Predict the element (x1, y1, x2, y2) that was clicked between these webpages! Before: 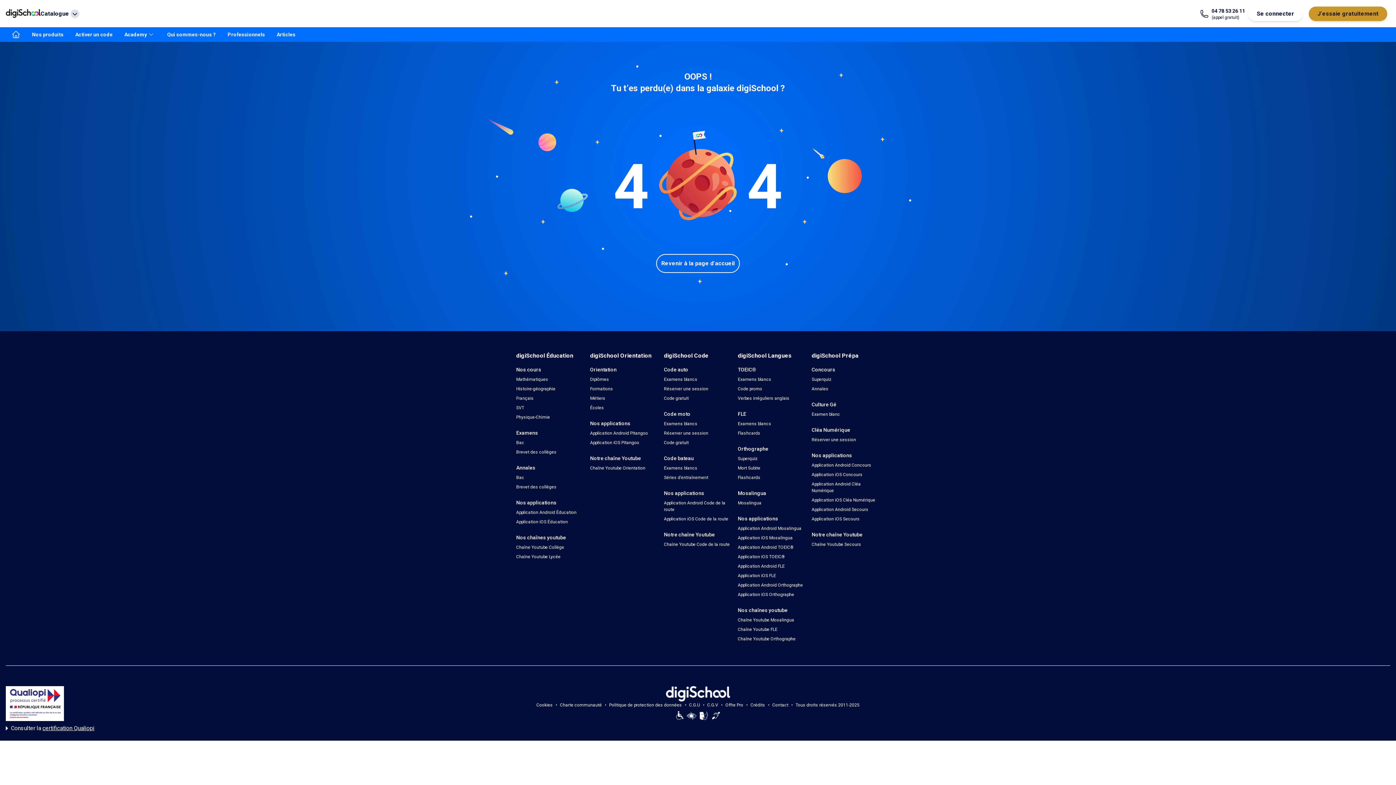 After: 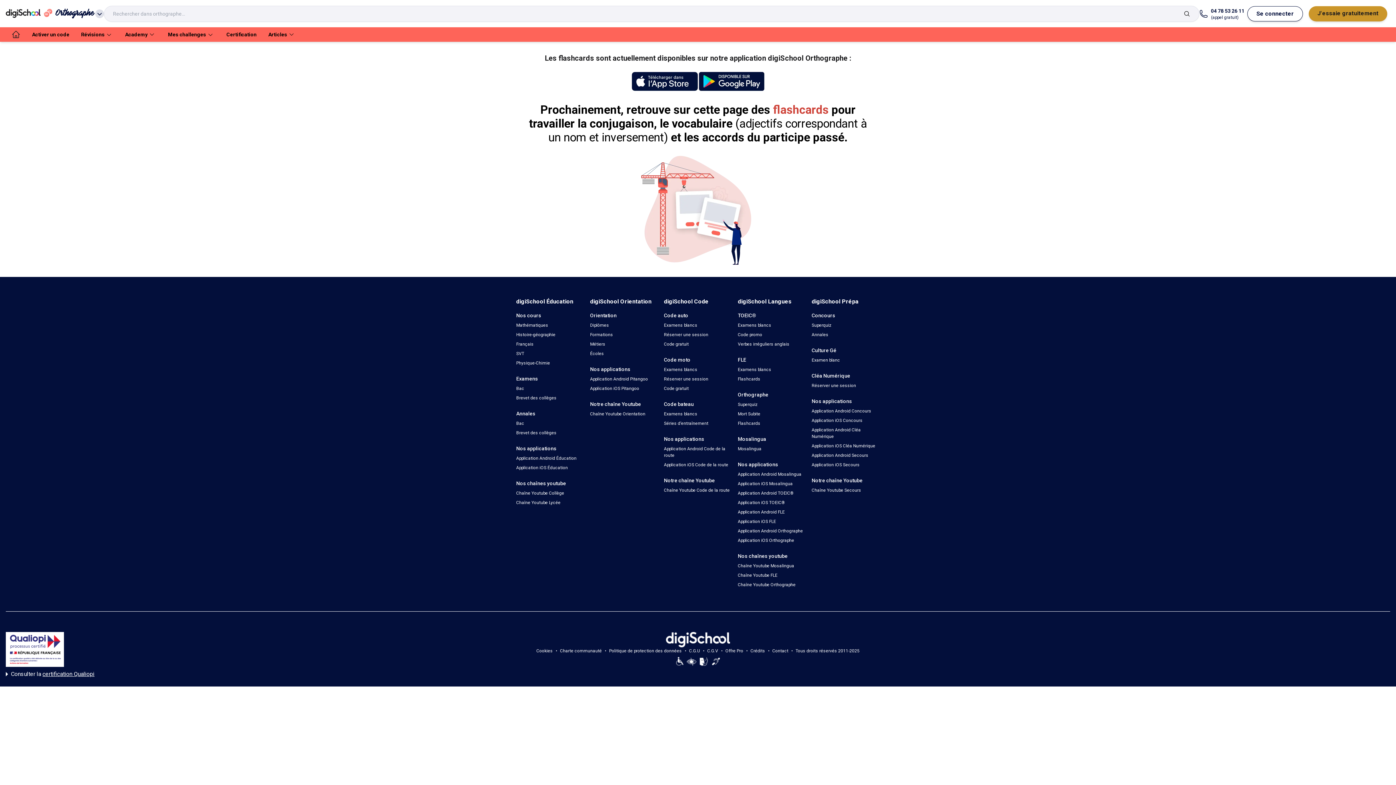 Action: bbox: (738, 475, 760, 480) label: Flashcards